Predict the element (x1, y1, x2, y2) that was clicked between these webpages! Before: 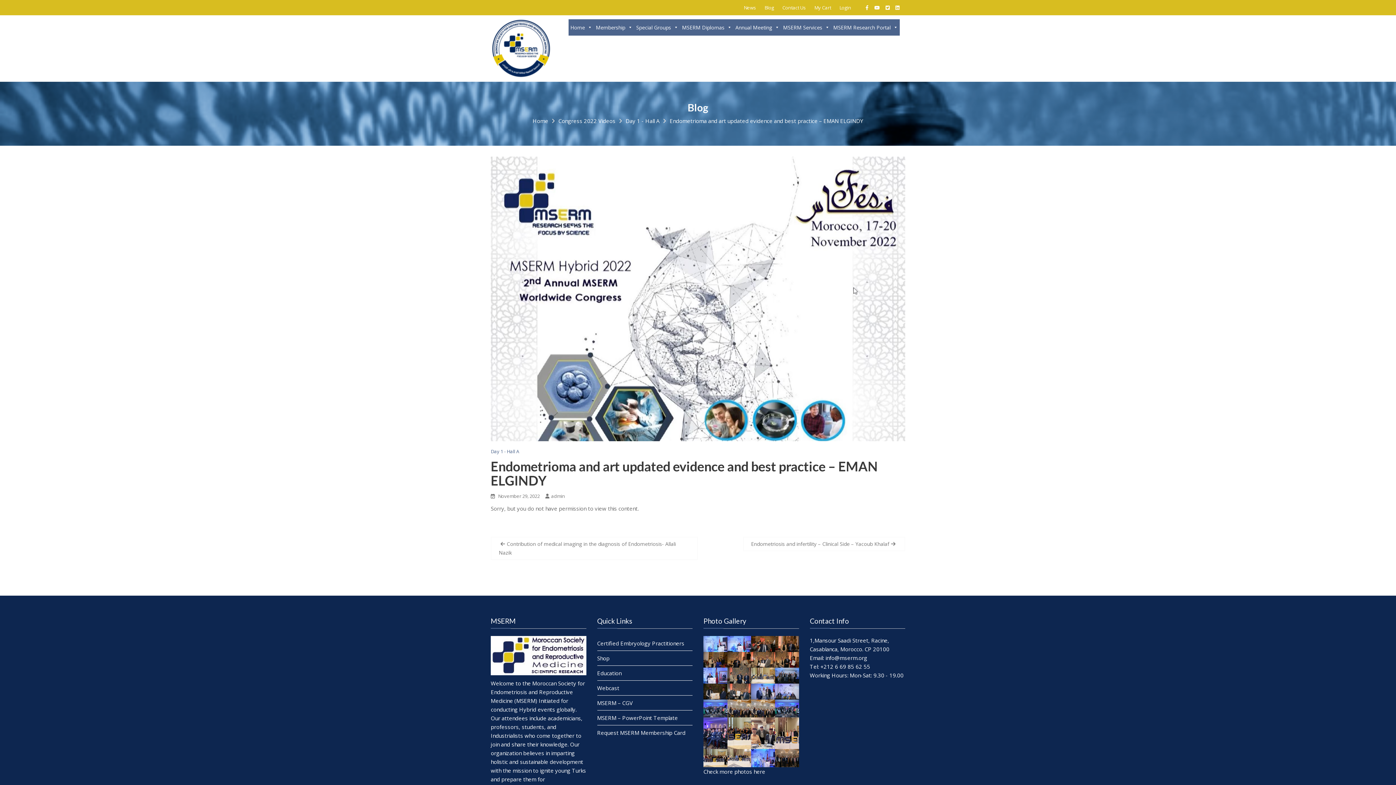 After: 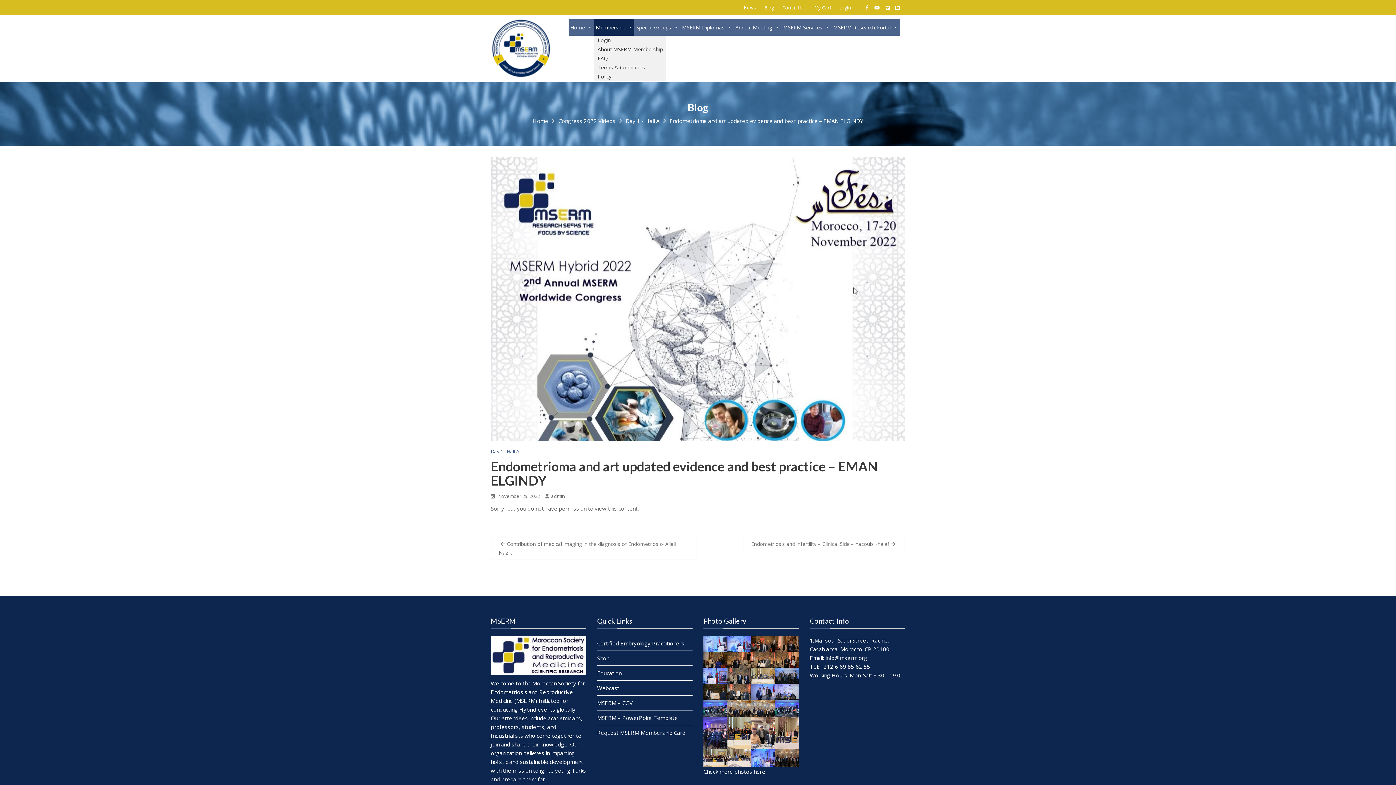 Action: label: Membership bbox: (594, 19, 634, 35)